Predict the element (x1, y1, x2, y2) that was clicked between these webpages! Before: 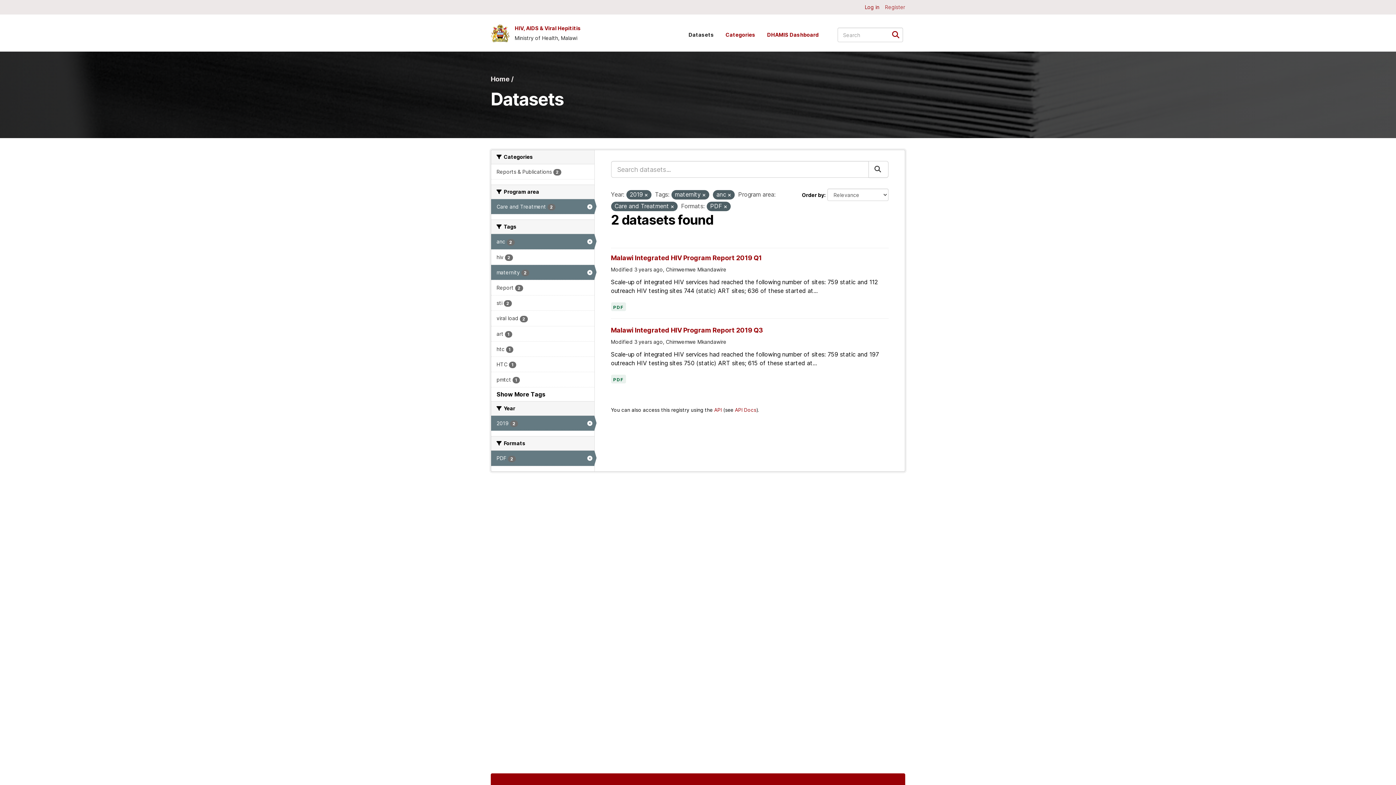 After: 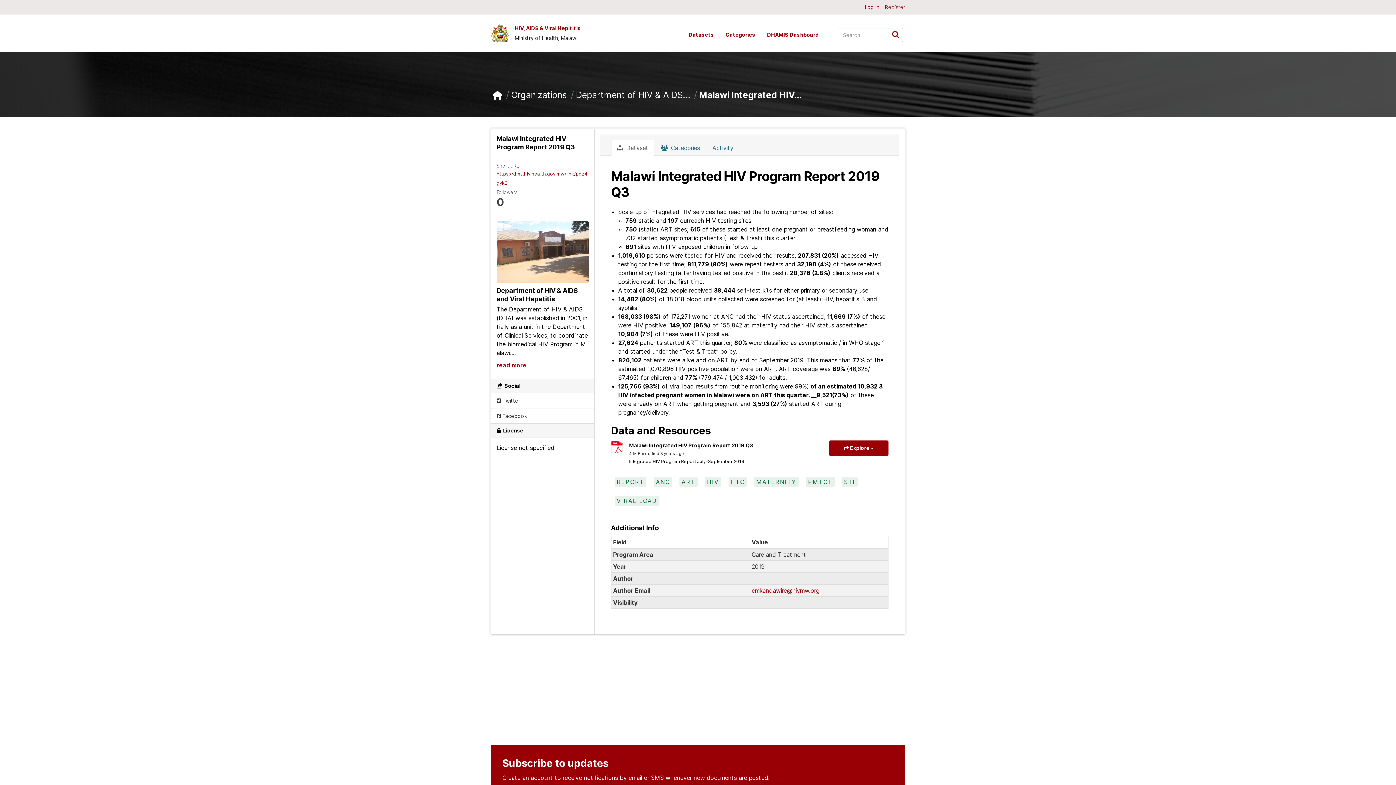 Action: label: Malawi Integrated HIV Program Report 2019 Q3 bbox: (611, 326, 763, 334)